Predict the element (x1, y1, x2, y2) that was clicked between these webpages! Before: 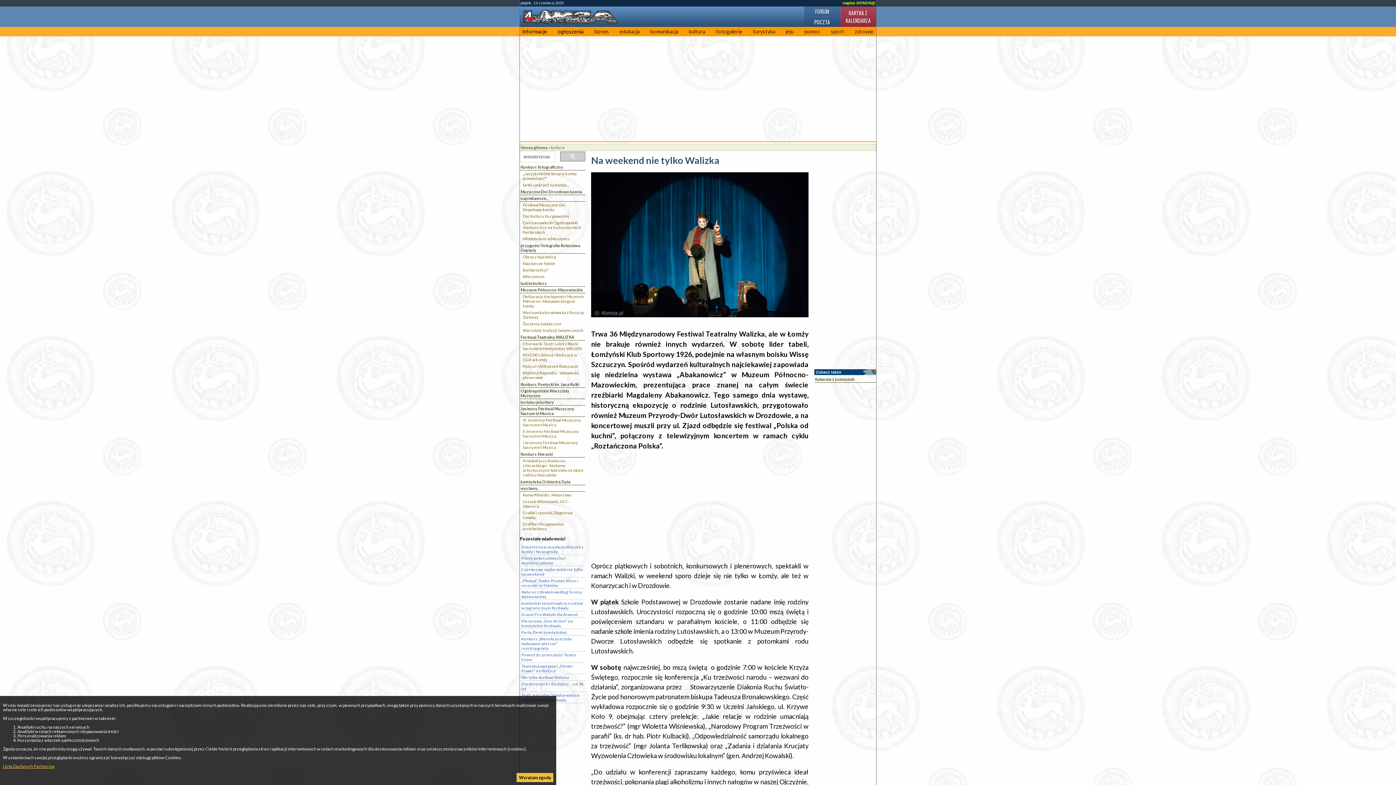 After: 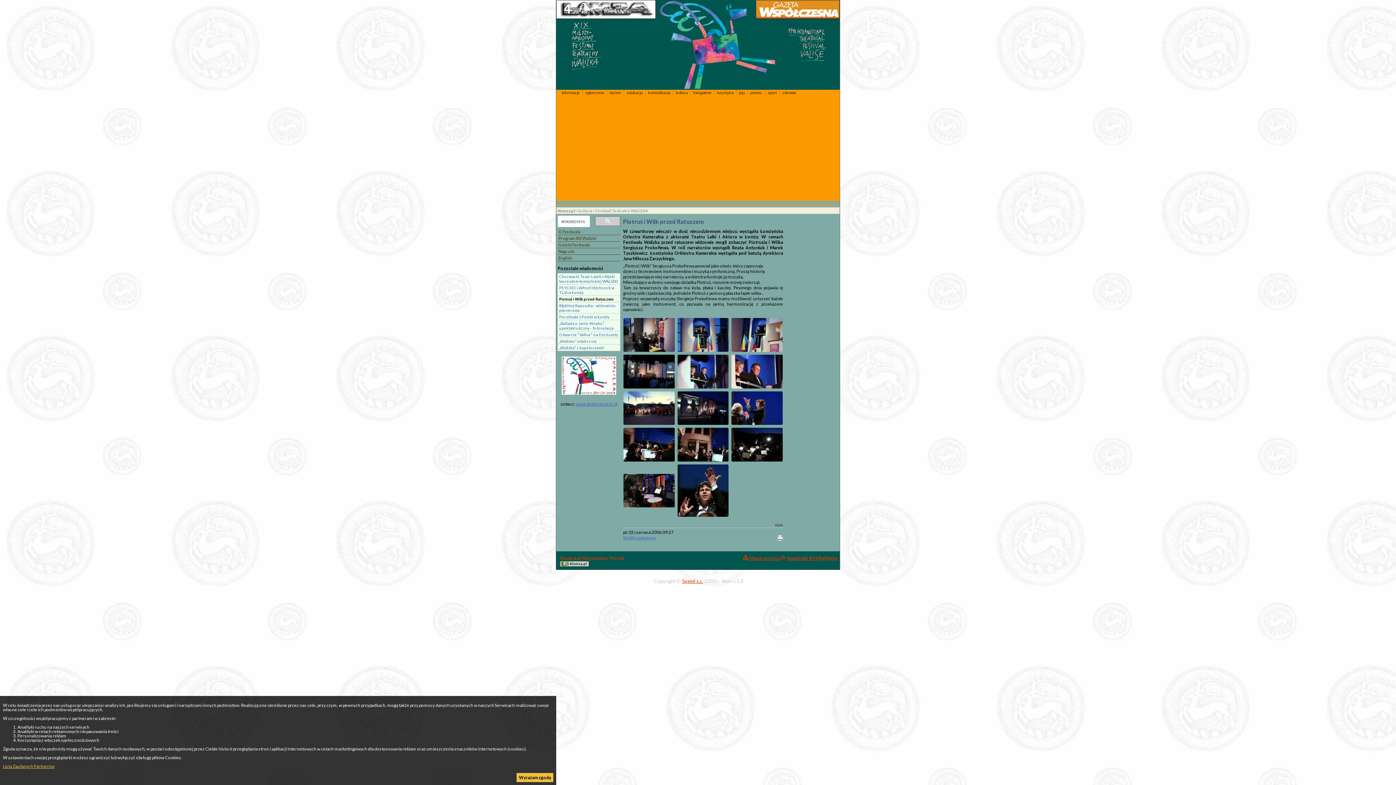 Action: bbox: (522, 363, 585, 369) label: Piotruś i Wilk przed Ratuszem